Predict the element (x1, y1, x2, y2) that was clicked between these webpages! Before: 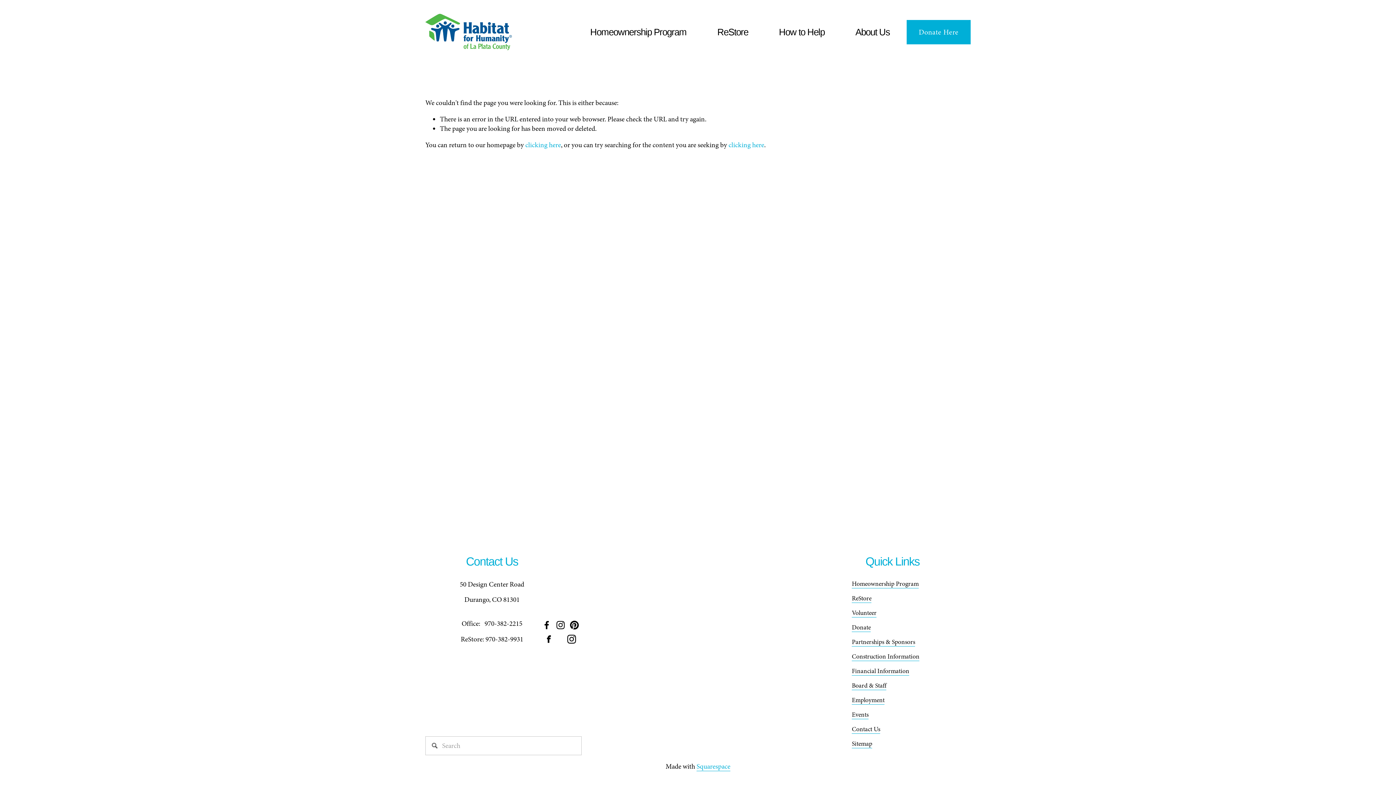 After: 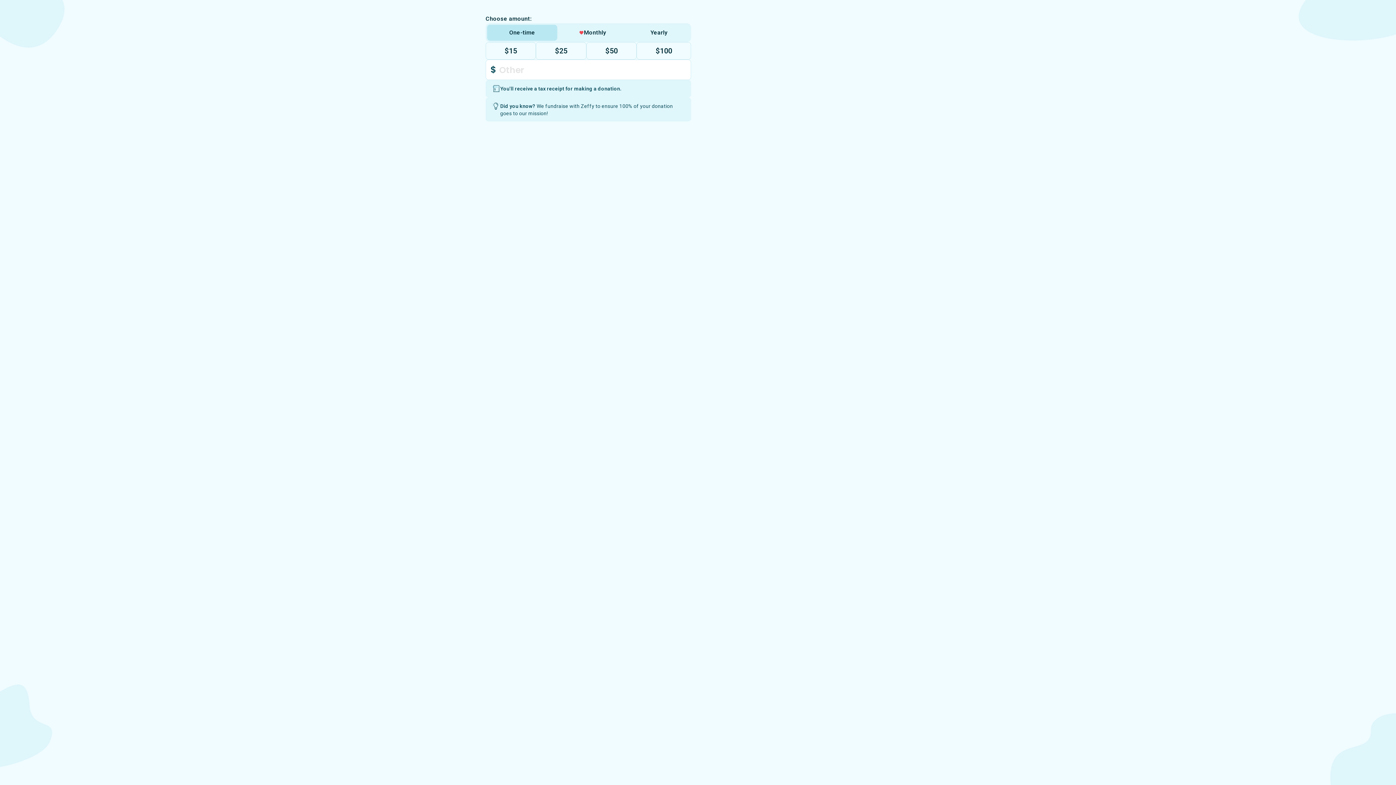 Action: bbox: (906, 19, 970, 44) label: Donate Here